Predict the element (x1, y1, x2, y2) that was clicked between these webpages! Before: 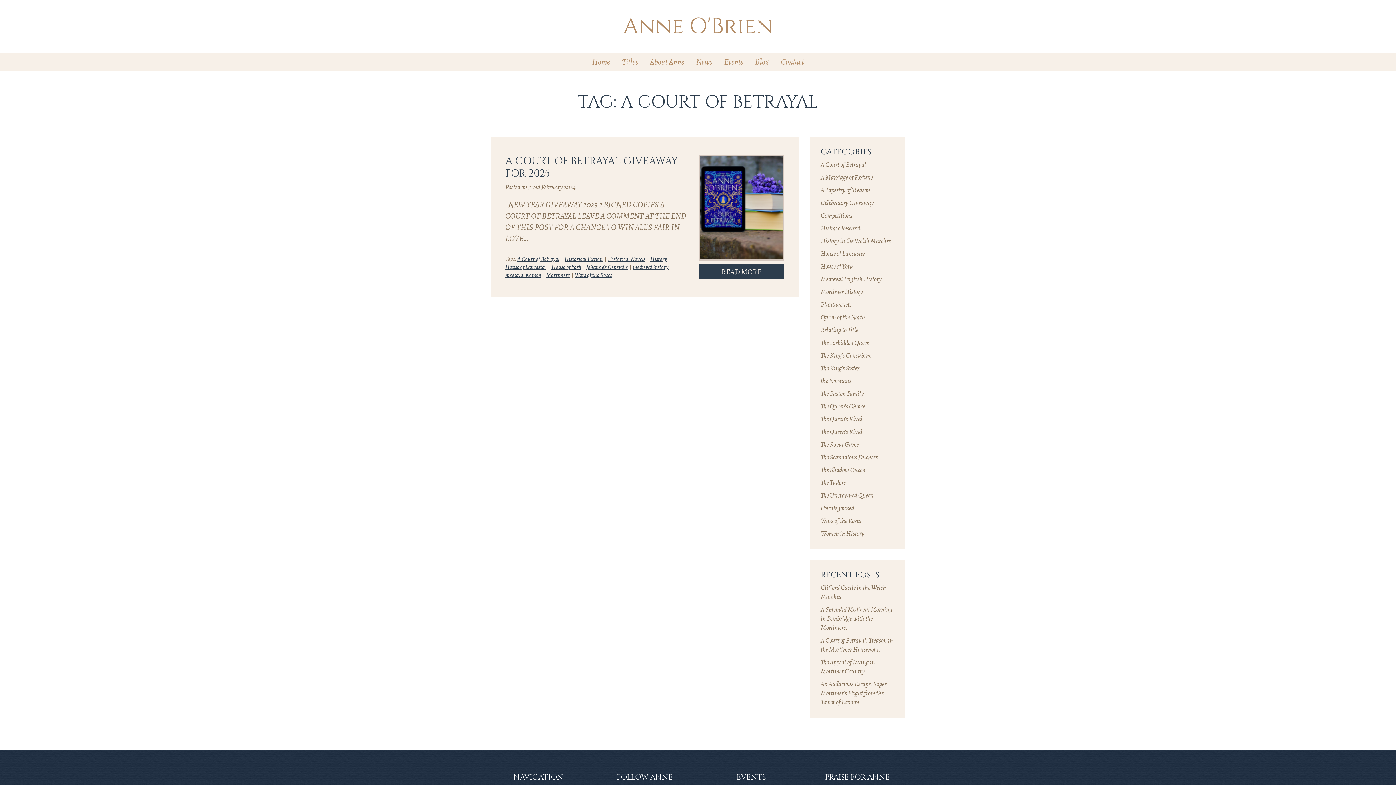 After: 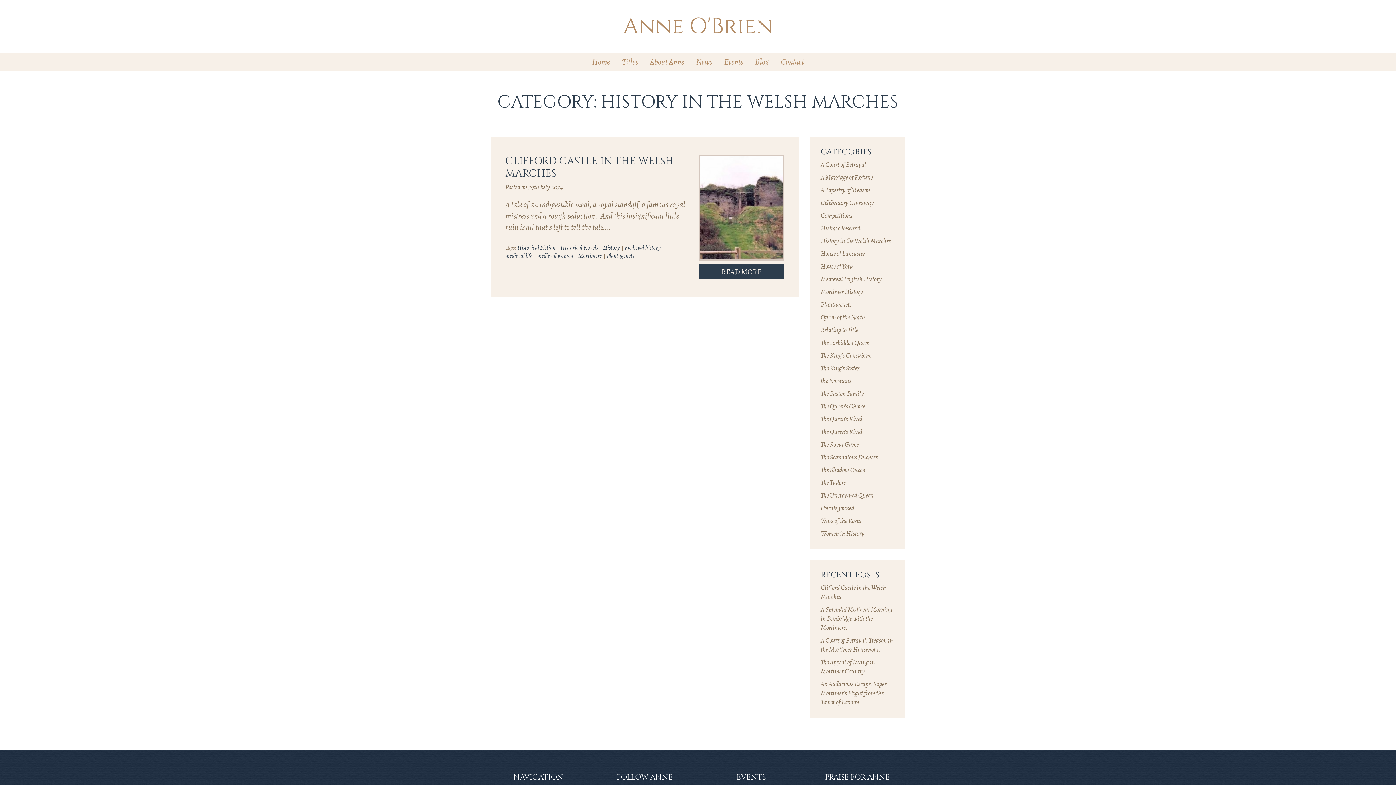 Action: label: History in the Welsh Marches bbox: (820, 236, 894, 245)